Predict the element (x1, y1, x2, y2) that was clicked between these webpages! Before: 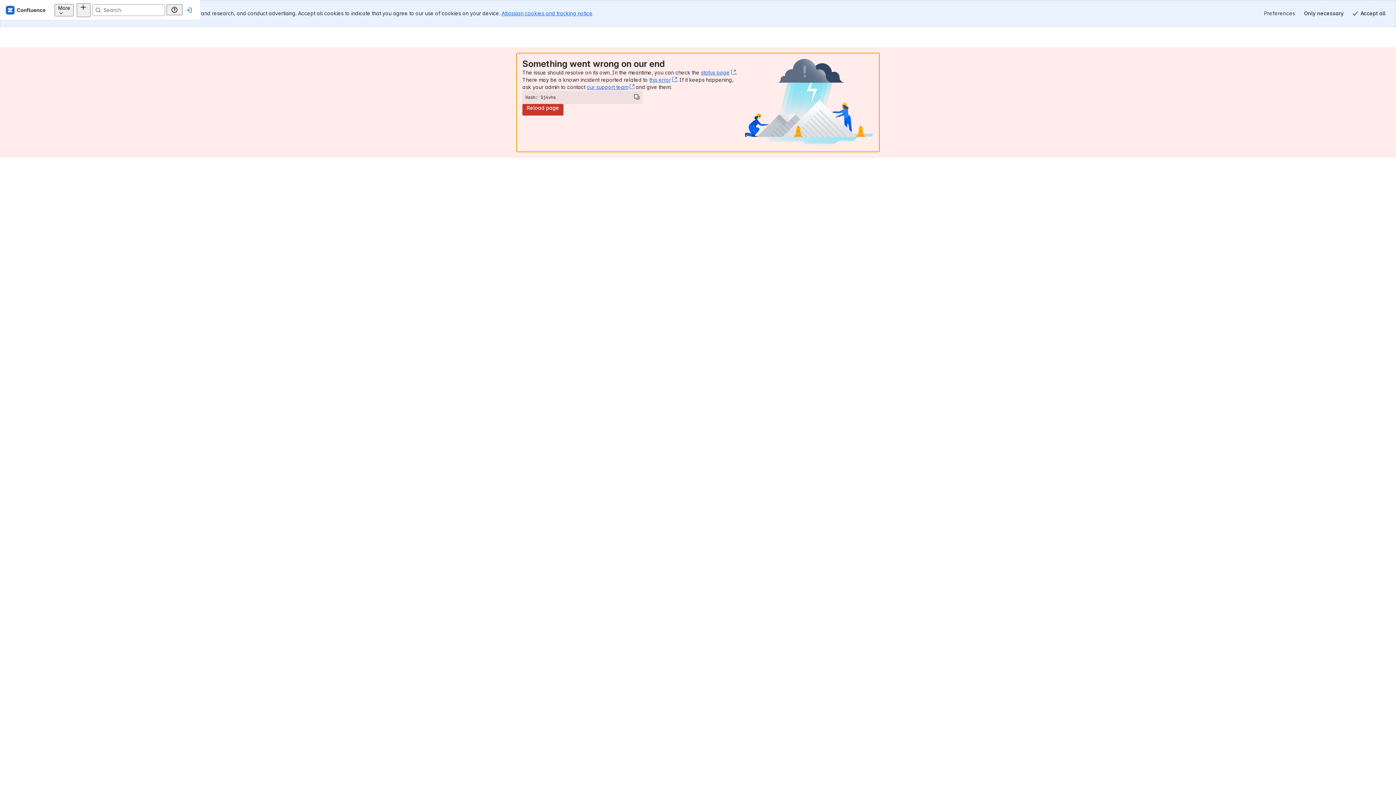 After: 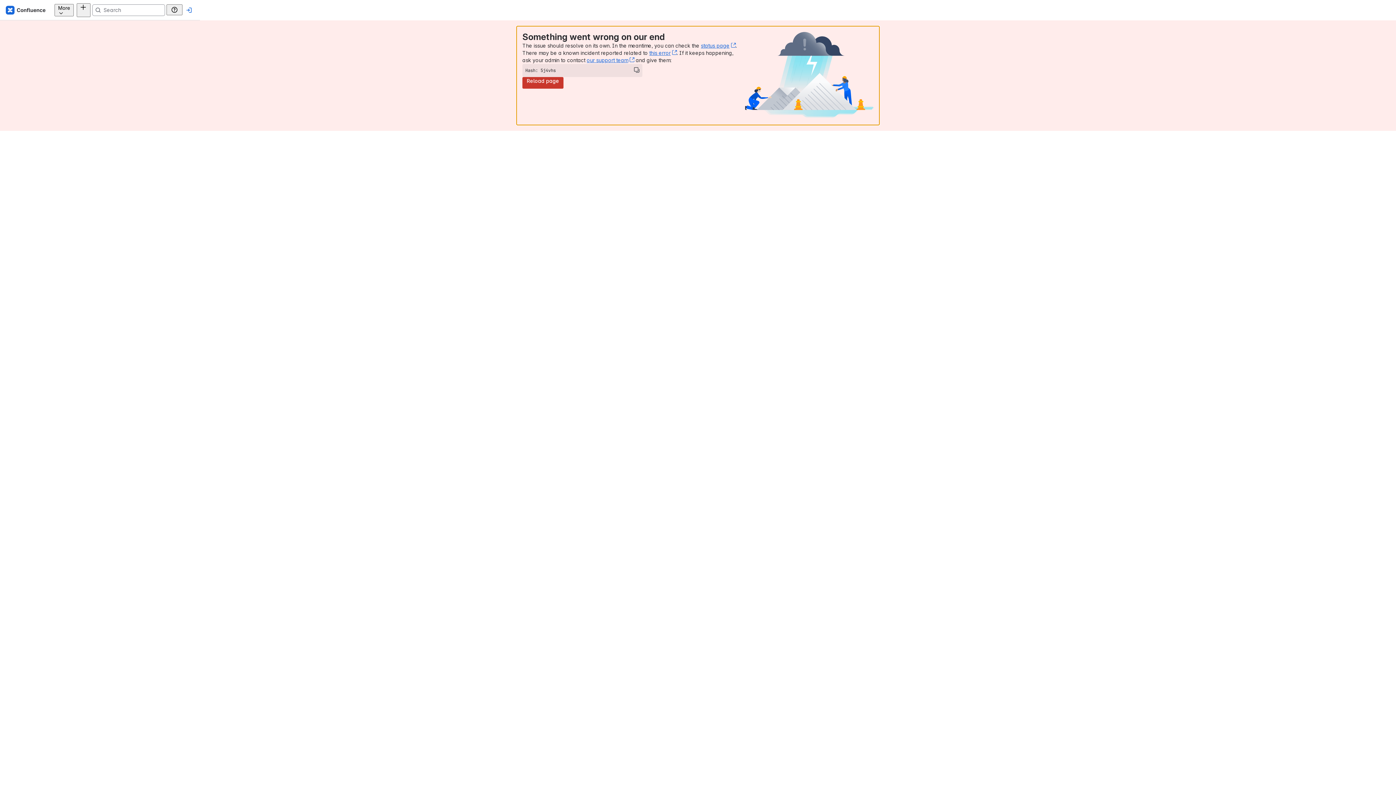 Action: bbox: (1300, 7, 1348, 19) label: Only necessary